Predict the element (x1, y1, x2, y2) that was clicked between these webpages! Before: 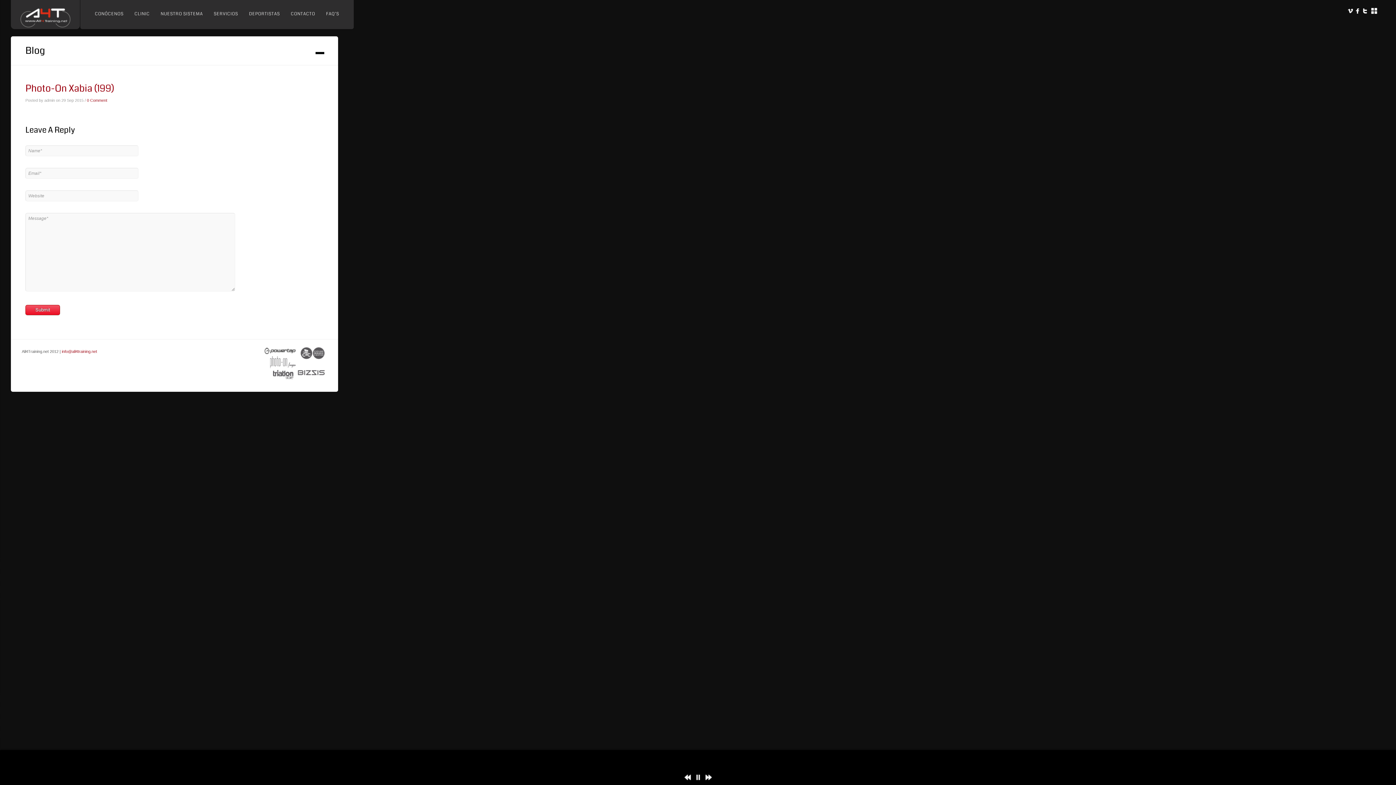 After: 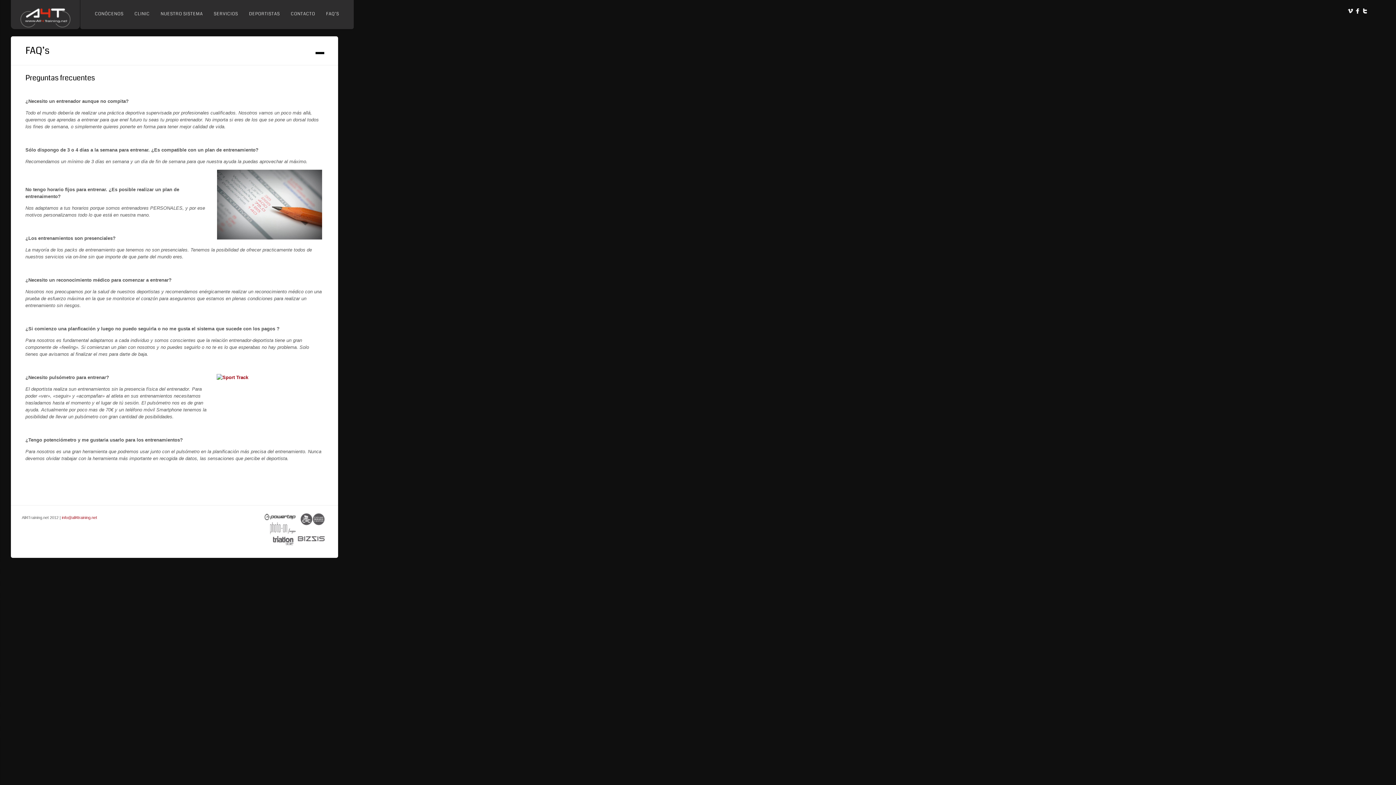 Action: label: FAQ’S bbox: (322, 0, 342, 28)